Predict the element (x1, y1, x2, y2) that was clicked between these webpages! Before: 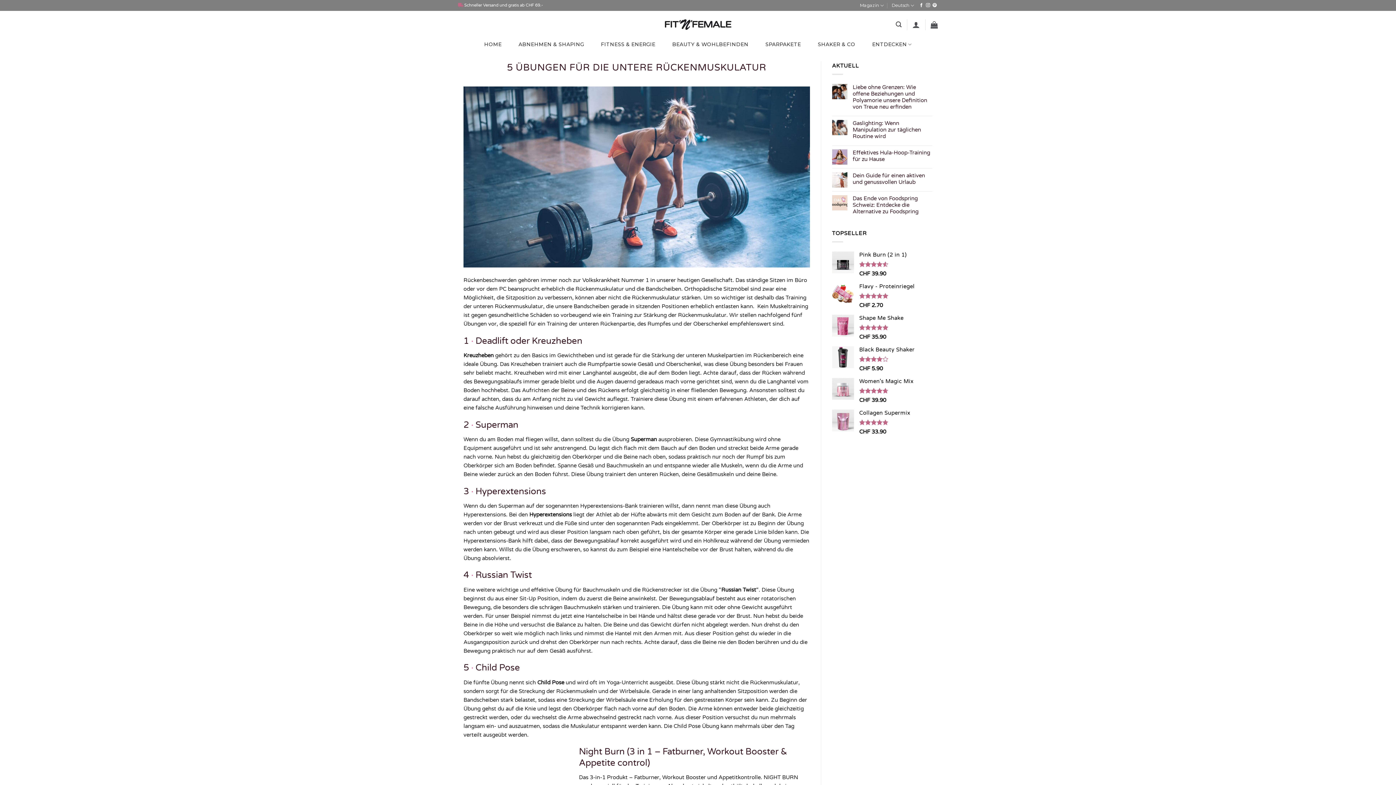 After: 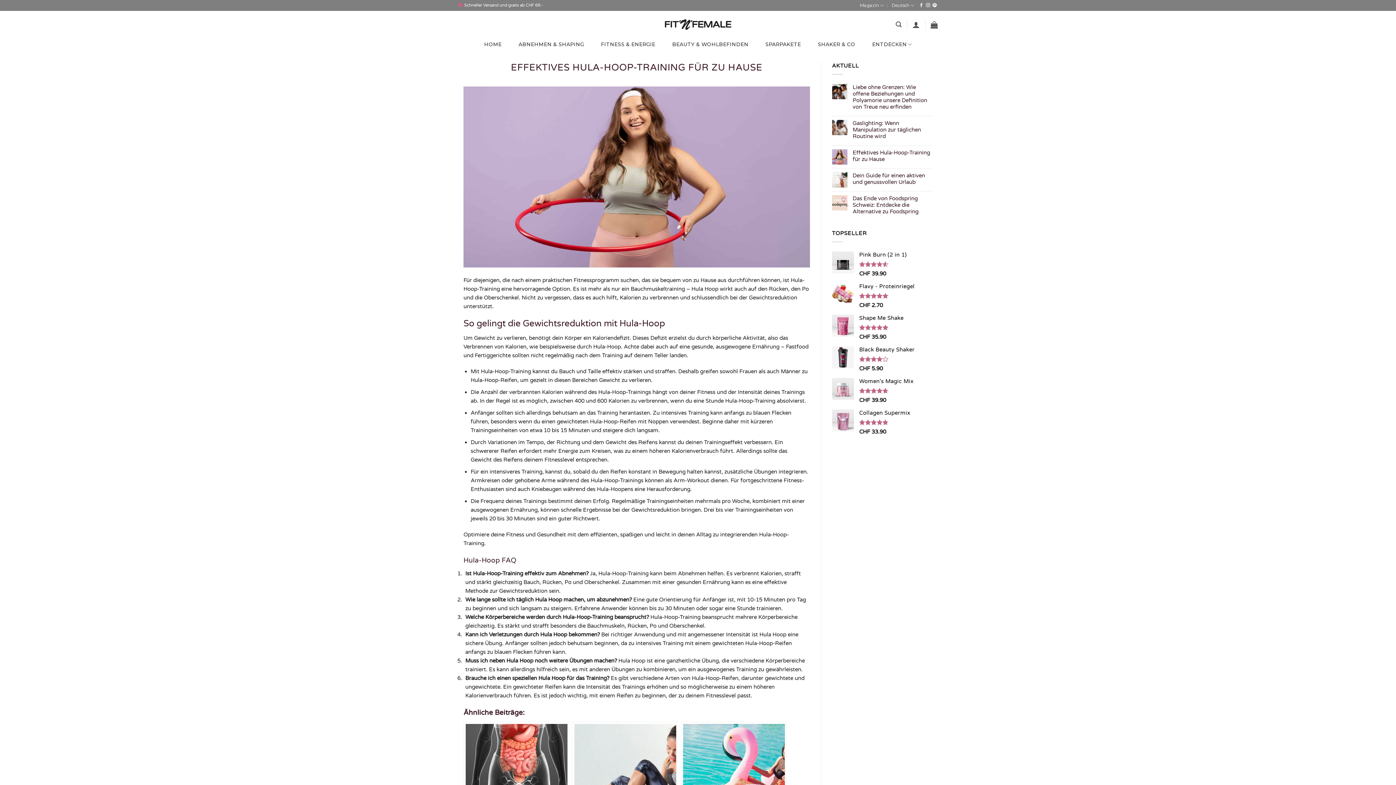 Action: label: Effektives Hula-Hoop-Training für zu Hause bbox: (852, 149, 932, 162)